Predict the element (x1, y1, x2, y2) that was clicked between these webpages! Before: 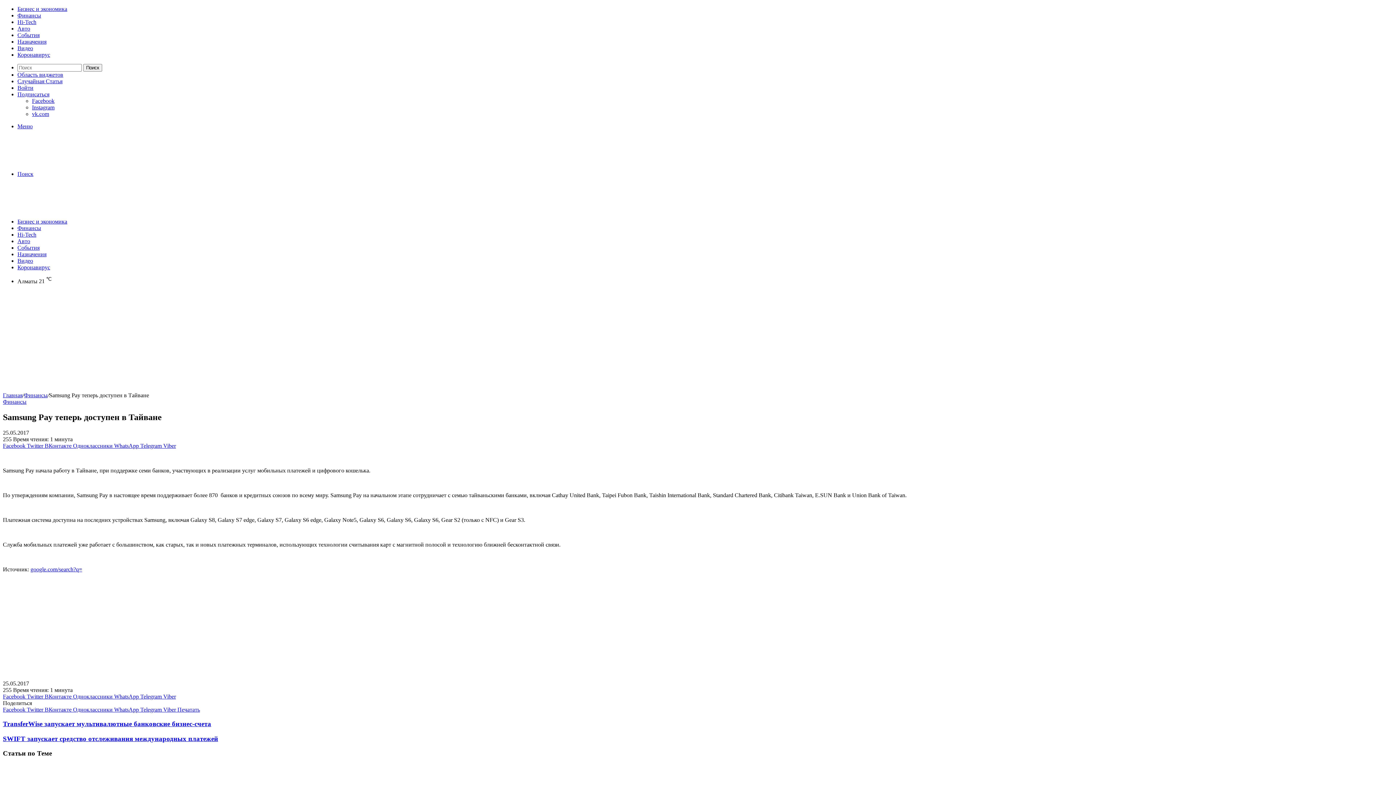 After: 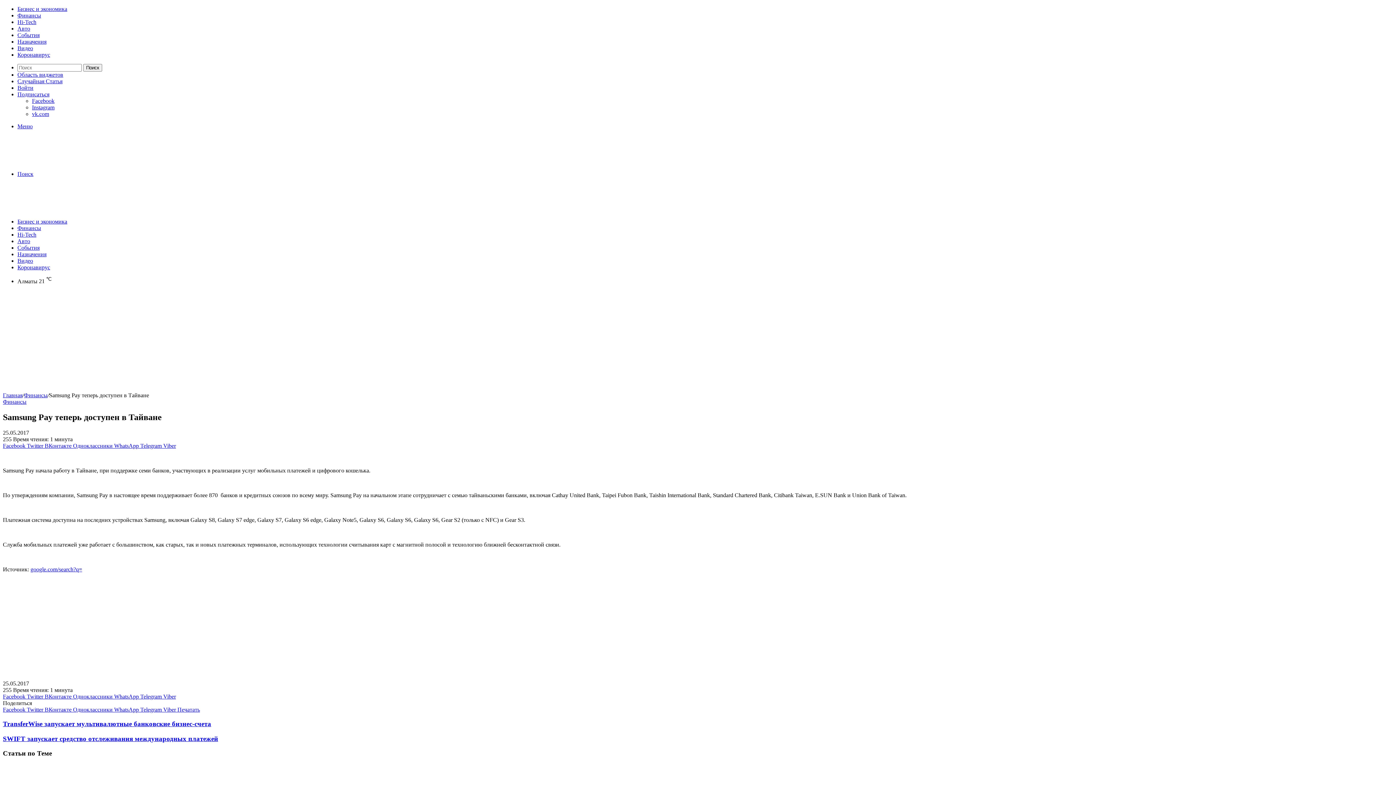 Action: label: Telegram  bbox: (140, 706, 163, 713)